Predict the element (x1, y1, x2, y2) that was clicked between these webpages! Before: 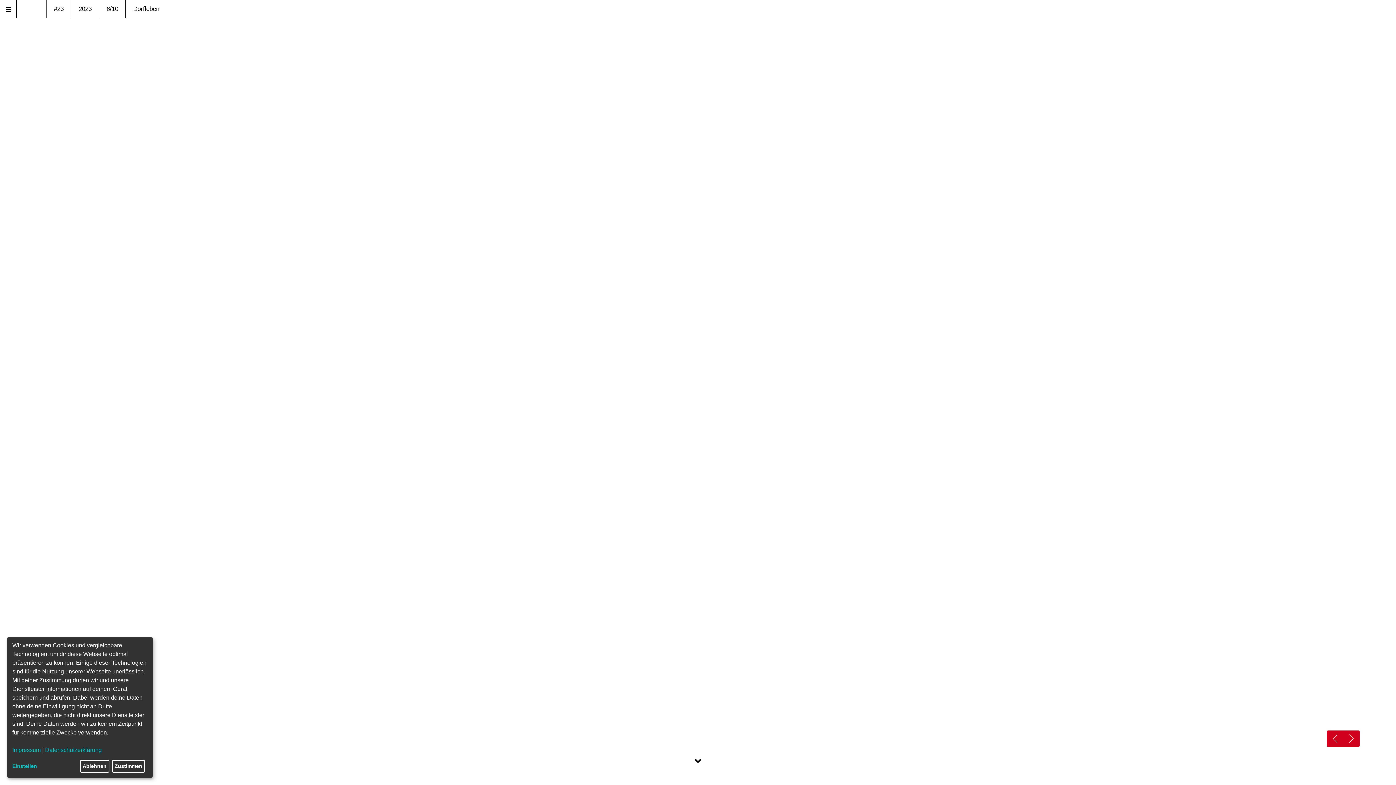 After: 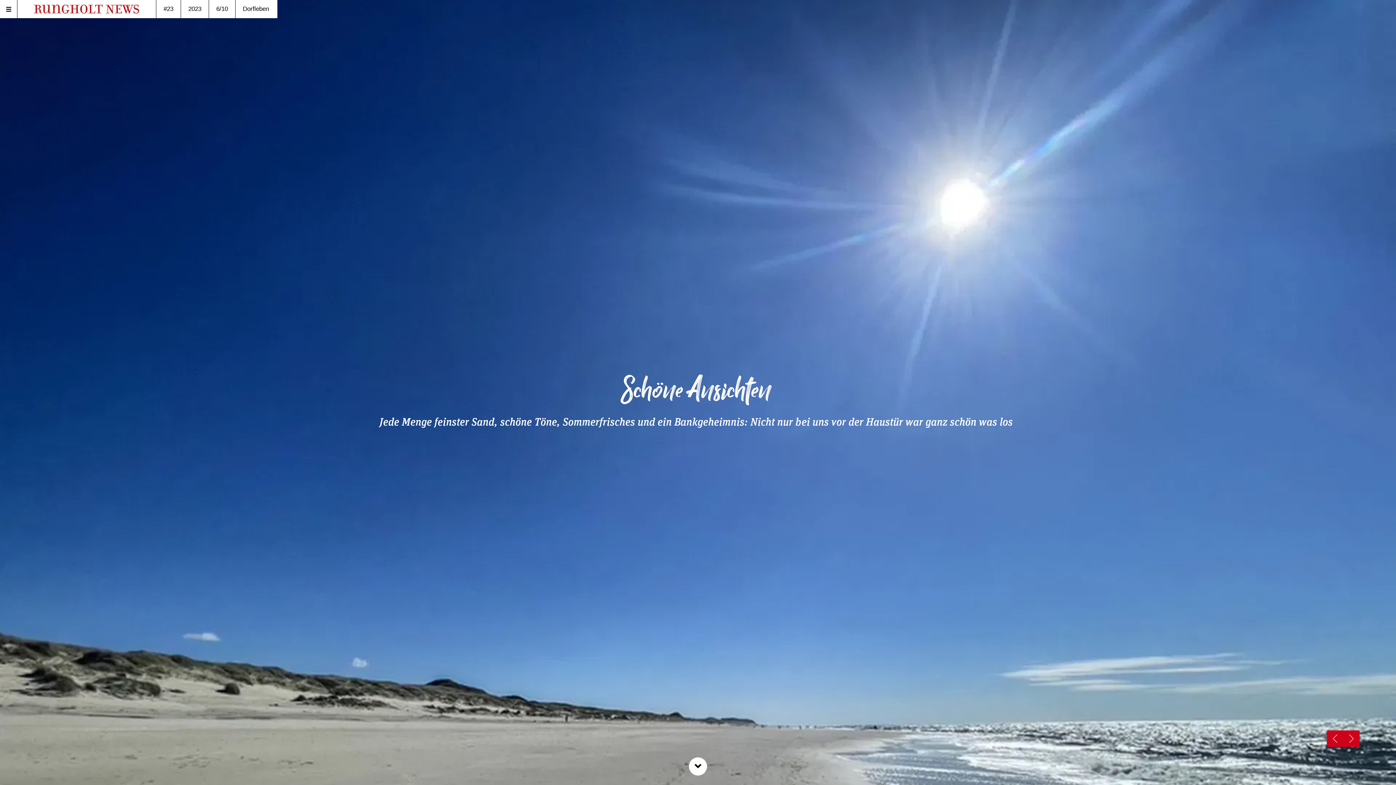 Action: label: Ablehnen bbox: (79, 760, 109, 773)